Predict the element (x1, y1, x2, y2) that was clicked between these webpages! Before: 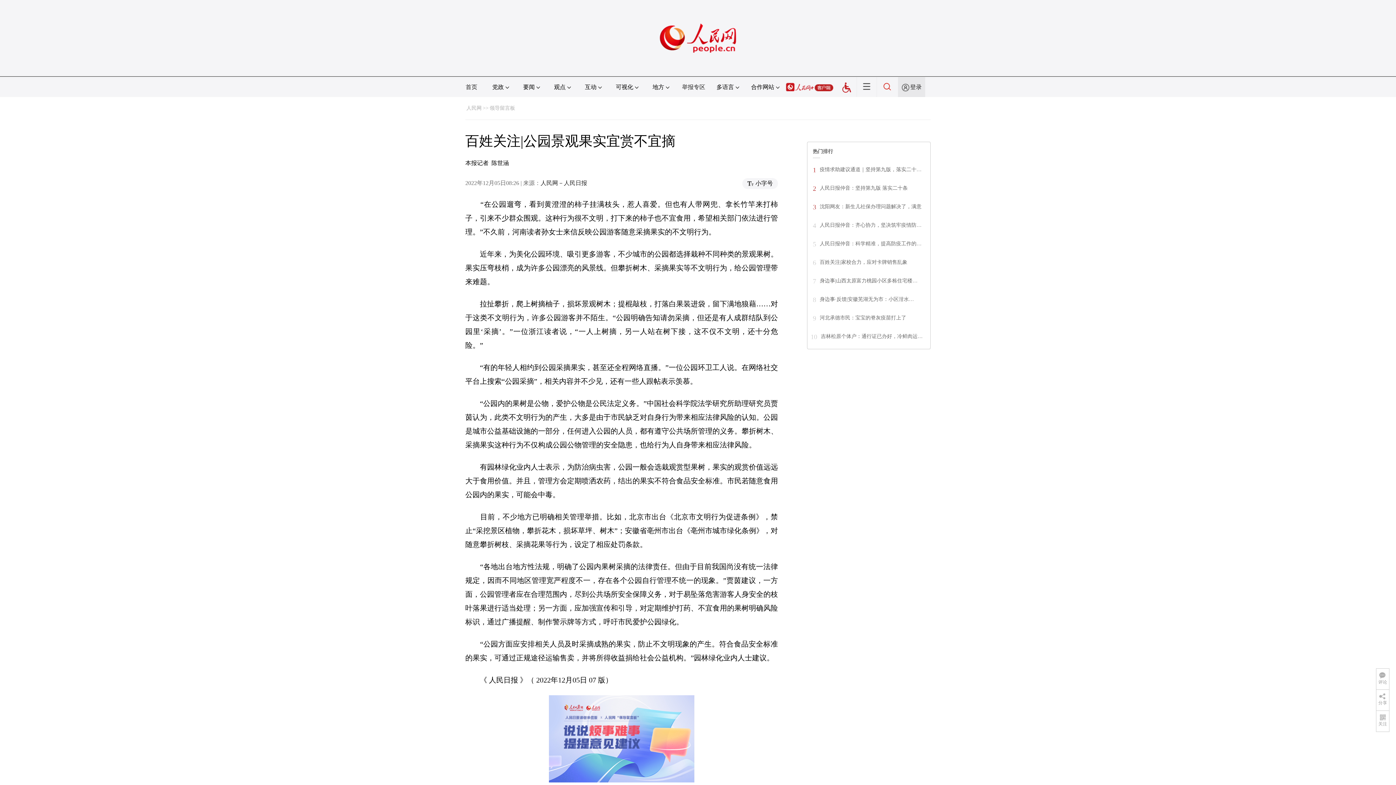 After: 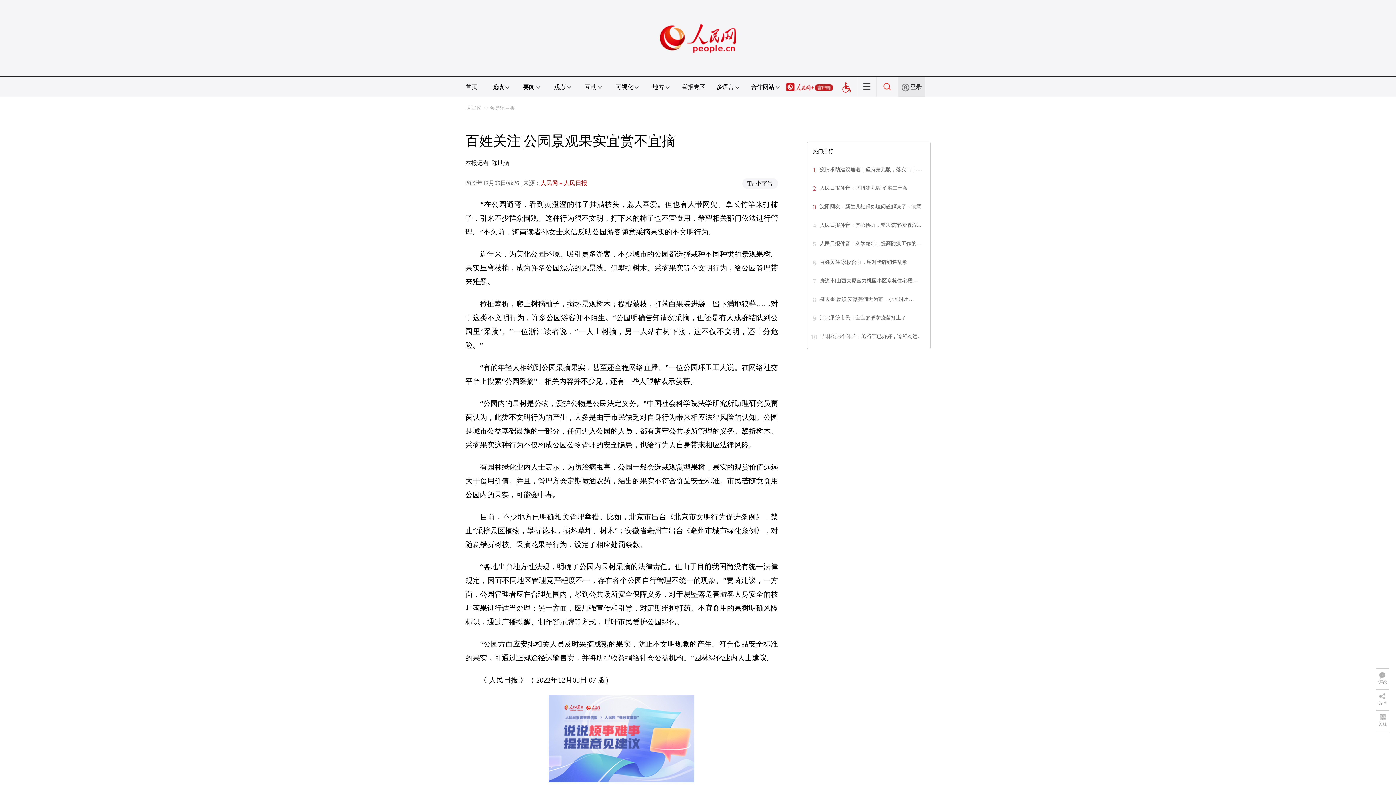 Action: bbox: (540, 180, 587, 186) label: 人民网－人民日报